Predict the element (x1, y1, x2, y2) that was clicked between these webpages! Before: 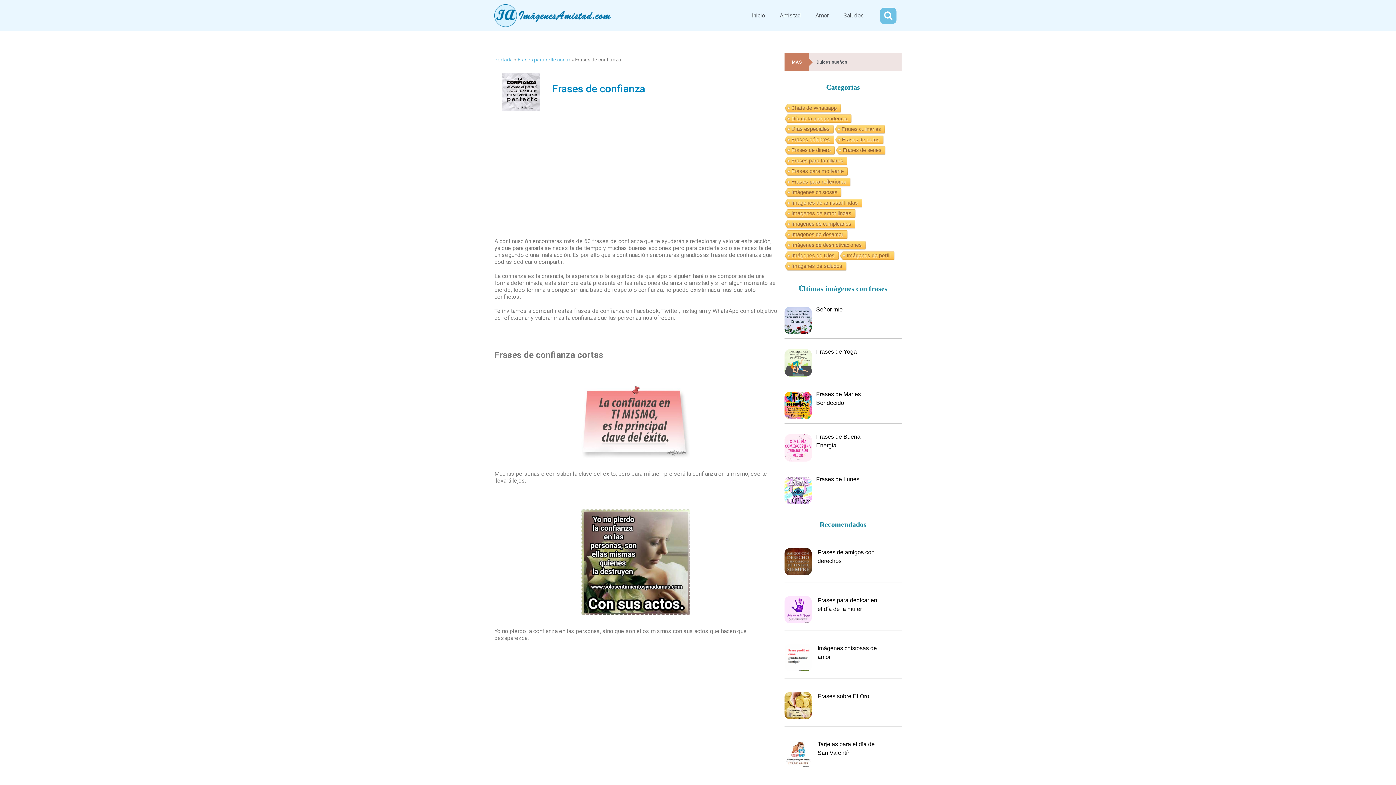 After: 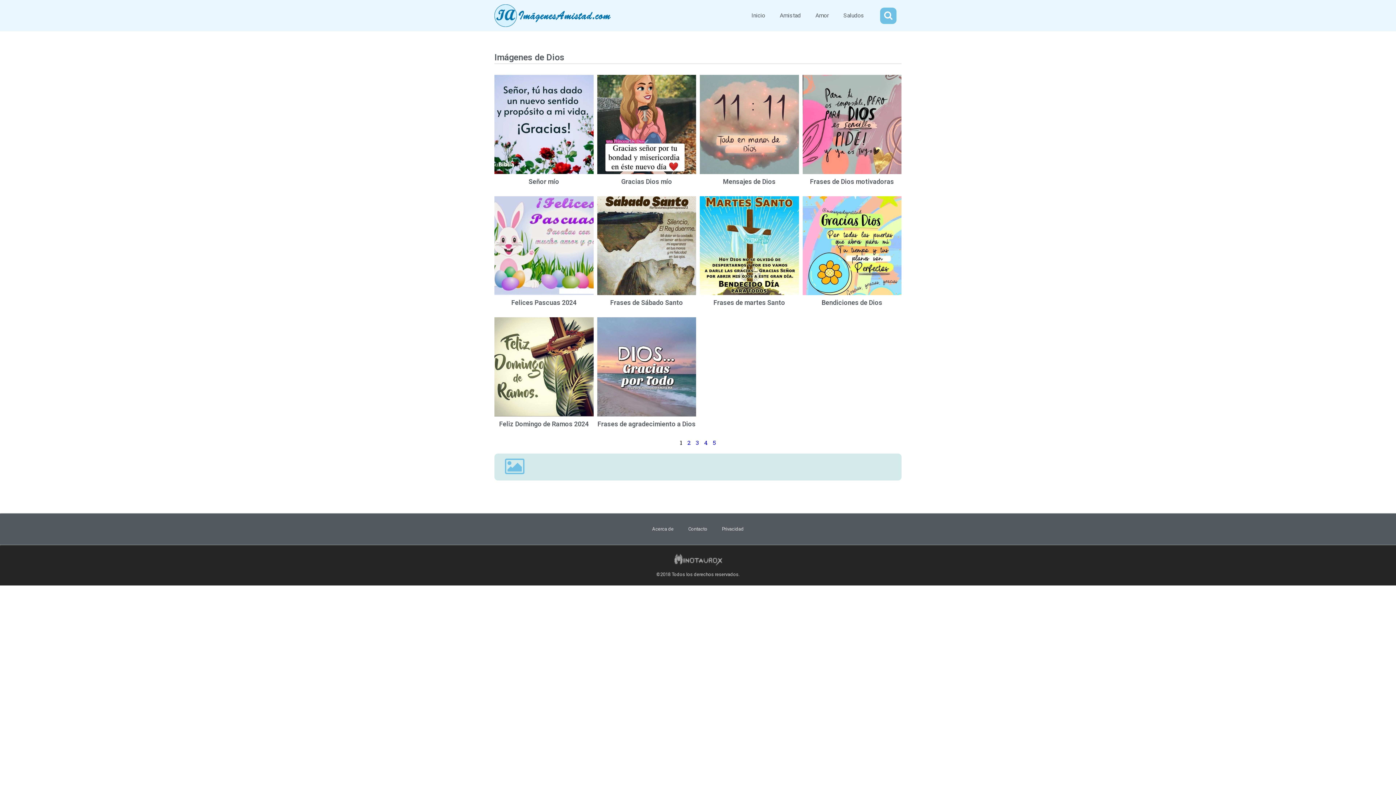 Action: bbox: (784, 251, 838, 260) label: Imágenes de Dios (48 elementos)